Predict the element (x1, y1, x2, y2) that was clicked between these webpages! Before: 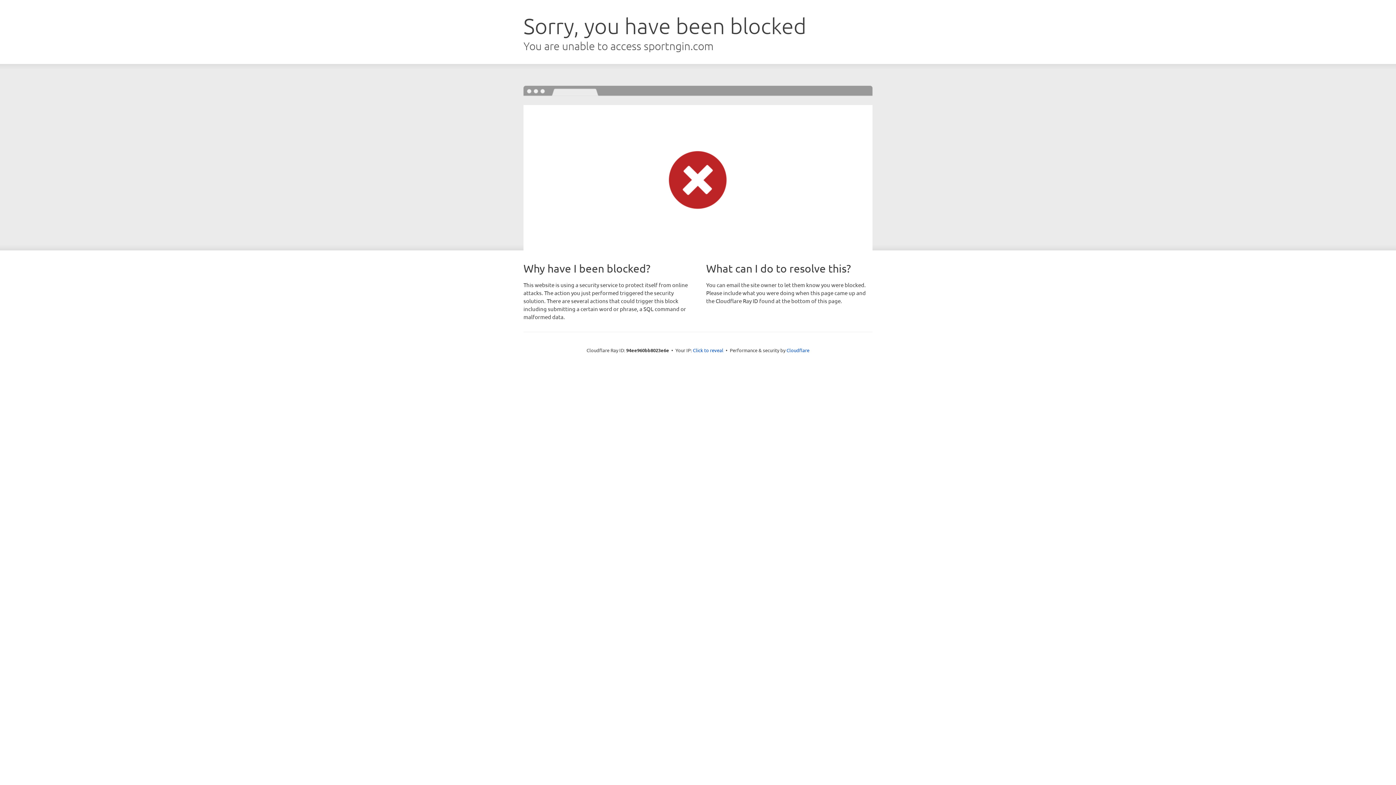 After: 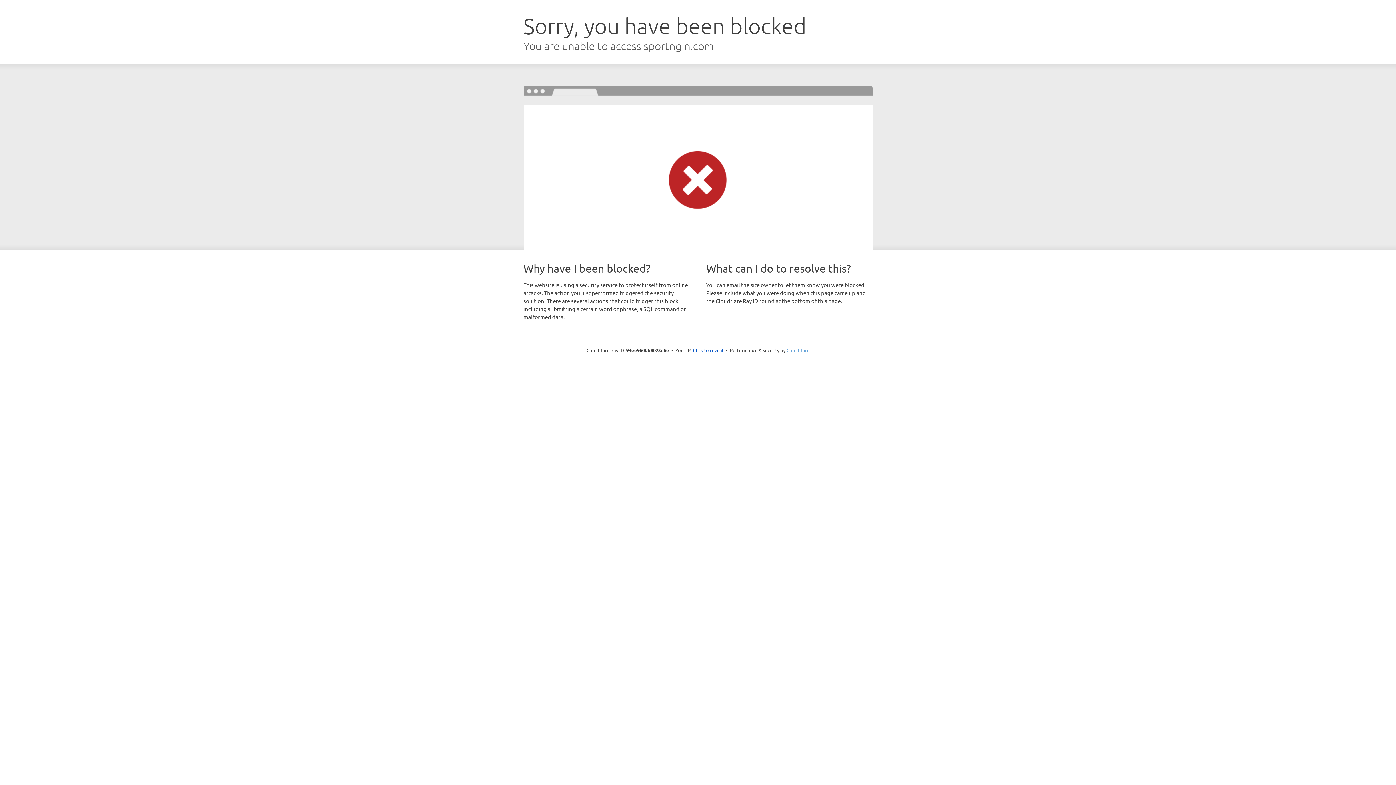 Action: label: Cloudflare bbox: (786, 347, 809, 353)